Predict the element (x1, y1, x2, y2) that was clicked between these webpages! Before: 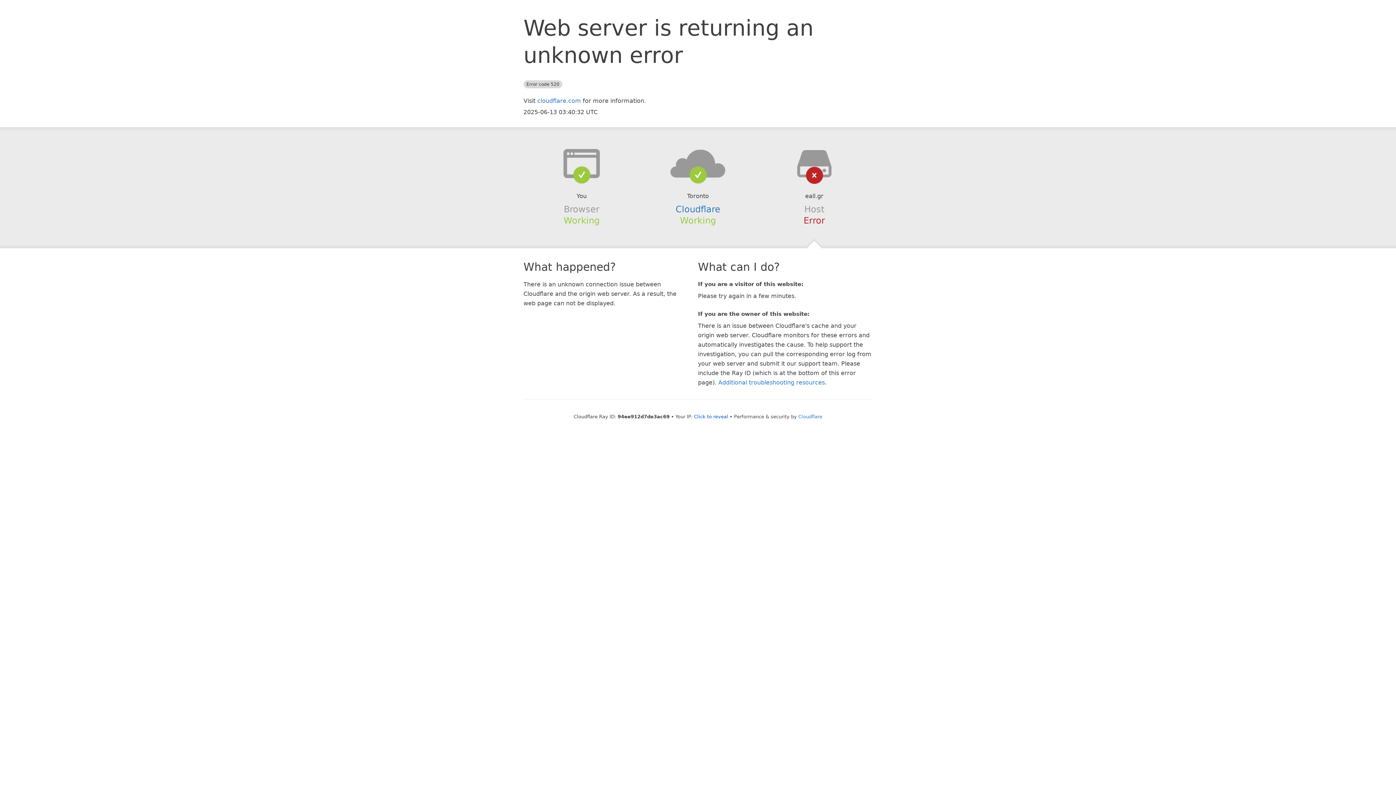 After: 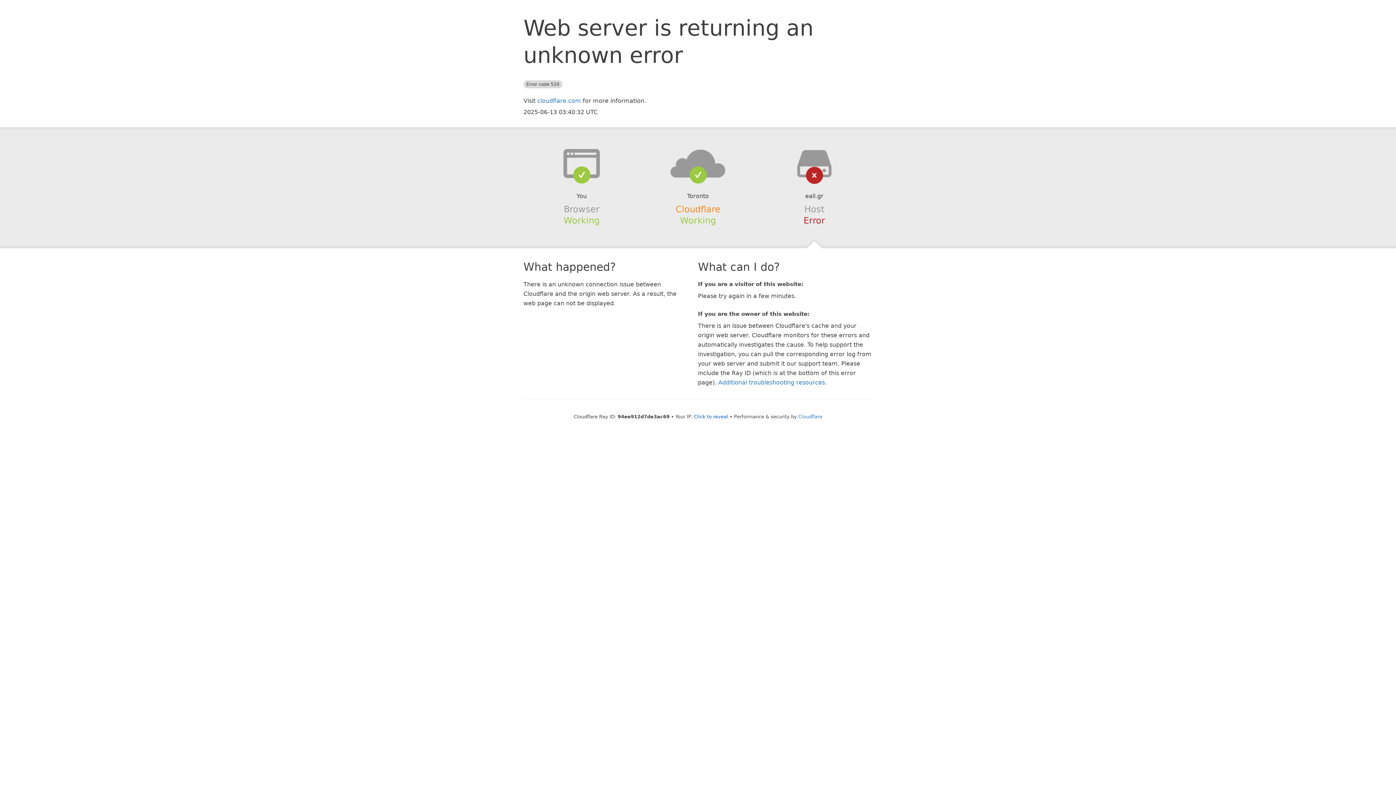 Action: bbox: (675, 204, 720, 214) label: Cloudflare